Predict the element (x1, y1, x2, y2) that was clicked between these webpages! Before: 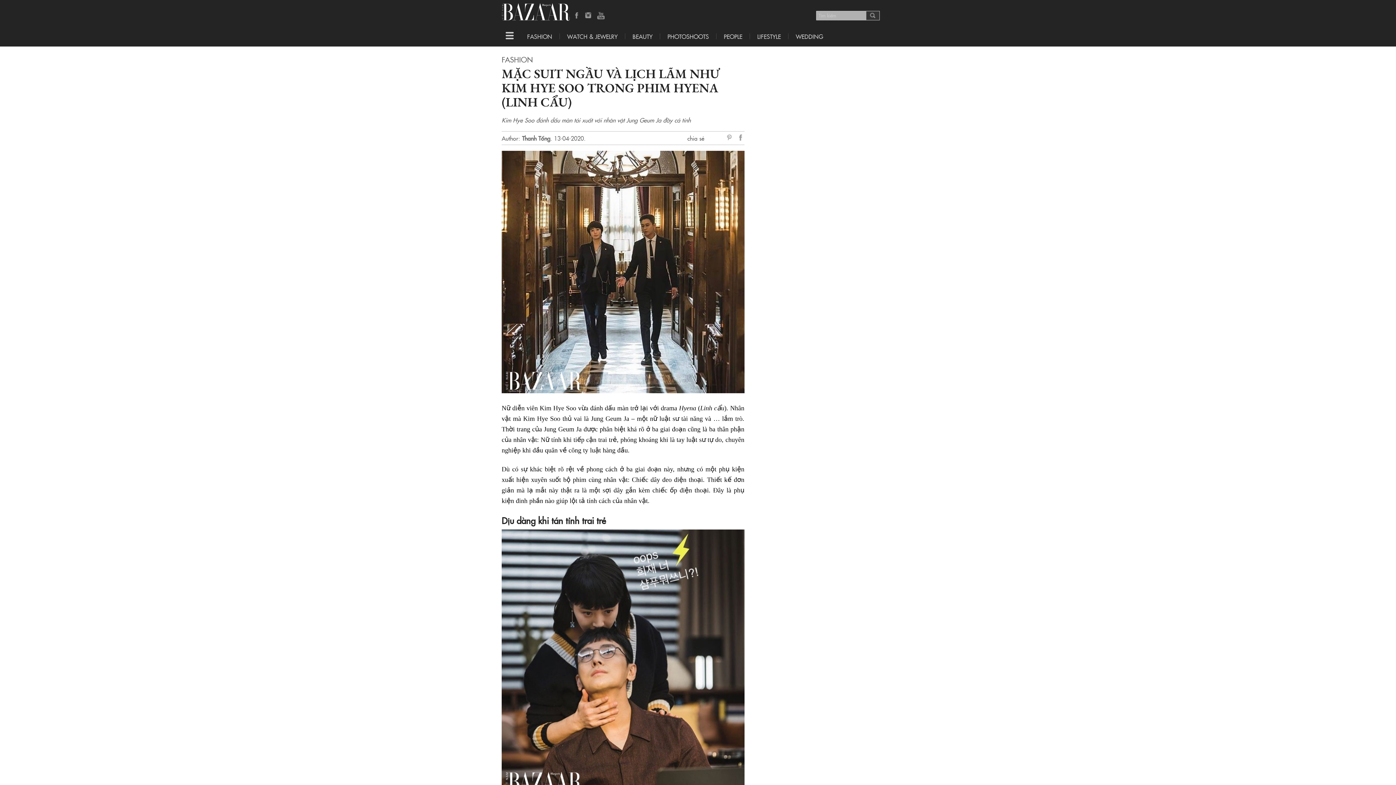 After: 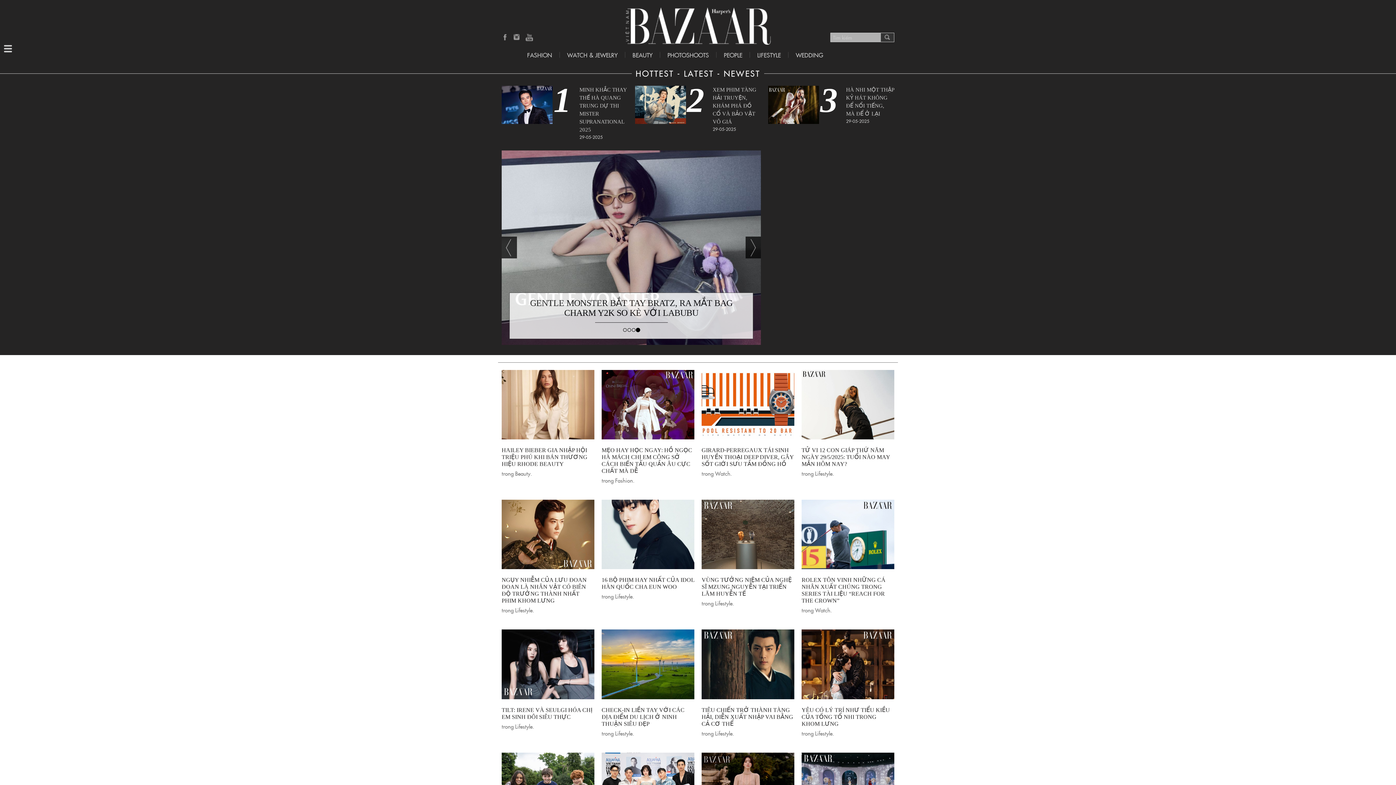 Action: bbox: (501, 0, 573, 26)